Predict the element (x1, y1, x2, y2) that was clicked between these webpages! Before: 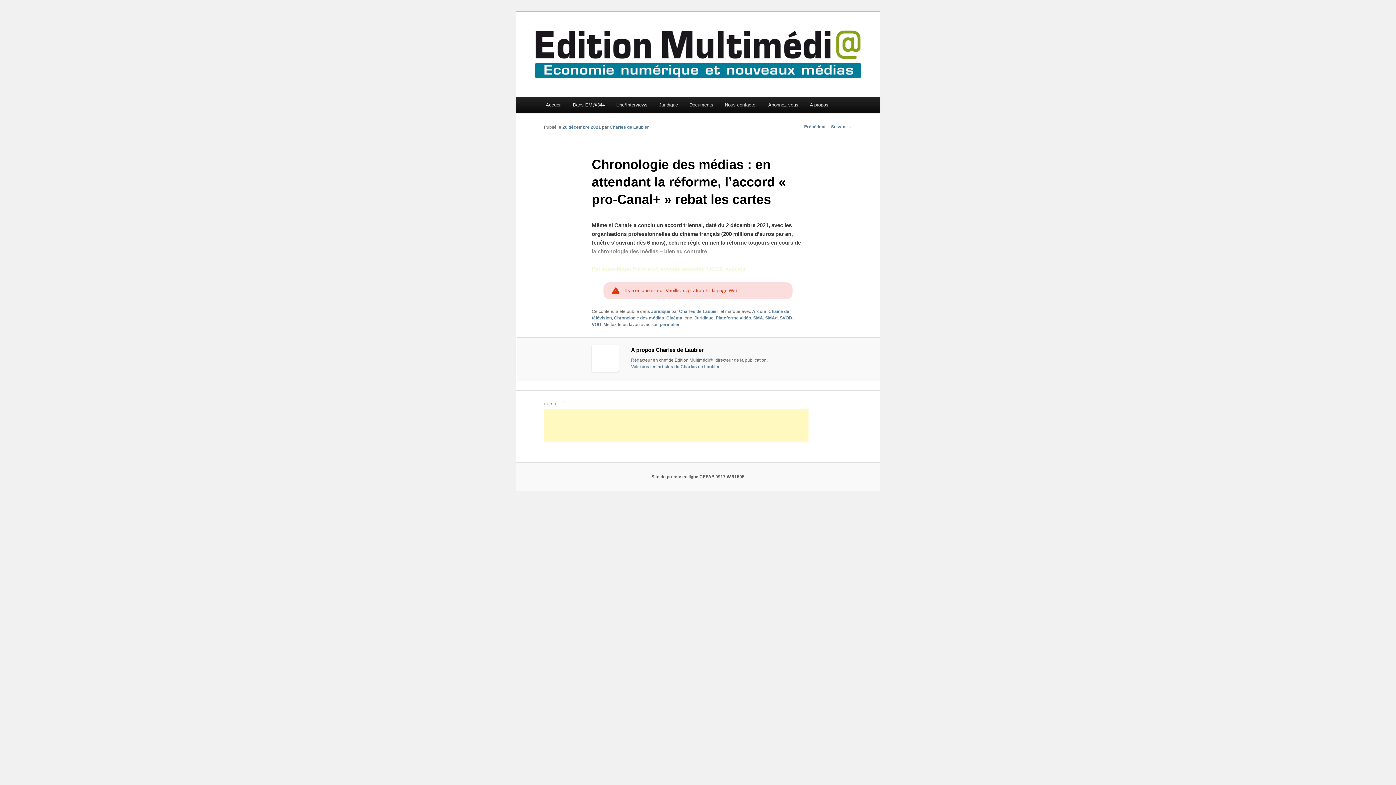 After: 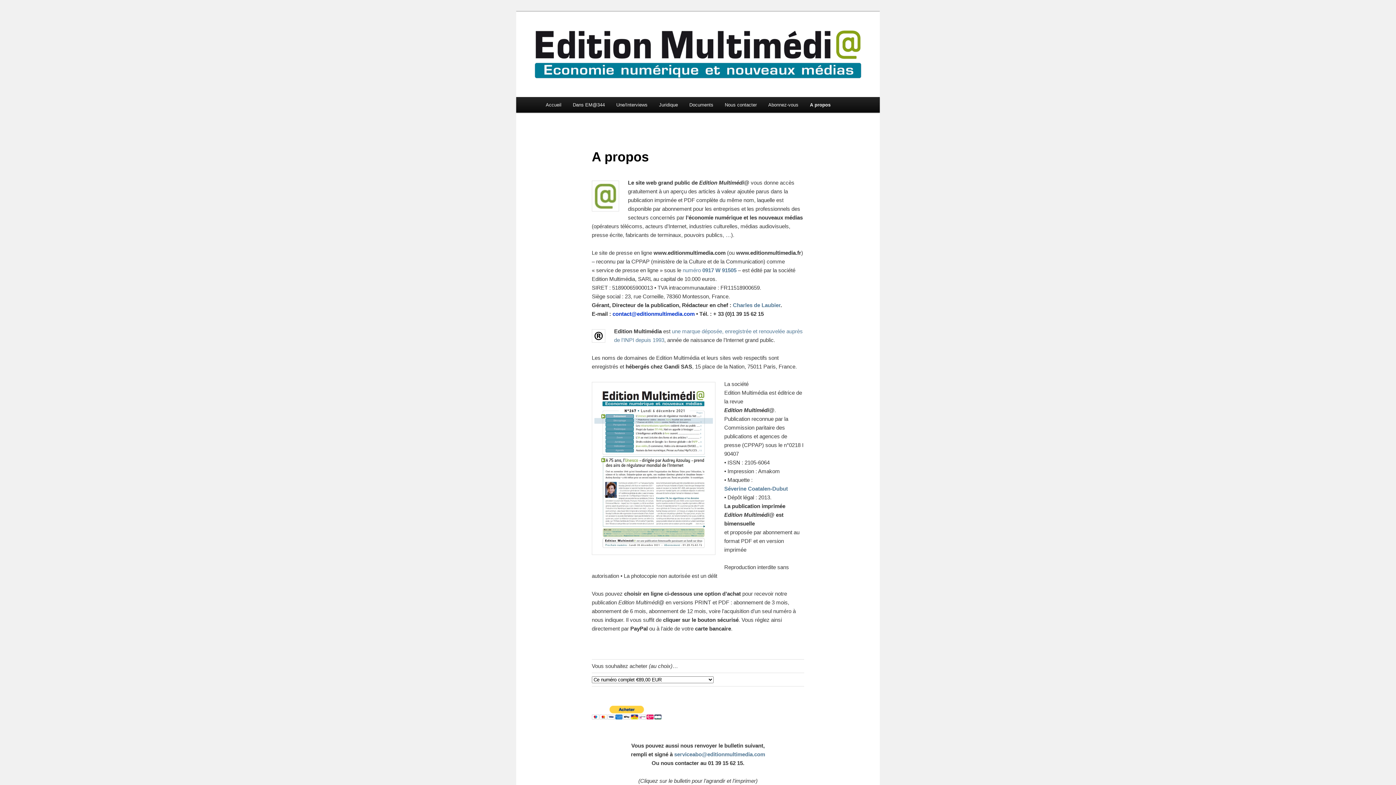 Action: bbox: (804, 97, 834, 112) label: A propos